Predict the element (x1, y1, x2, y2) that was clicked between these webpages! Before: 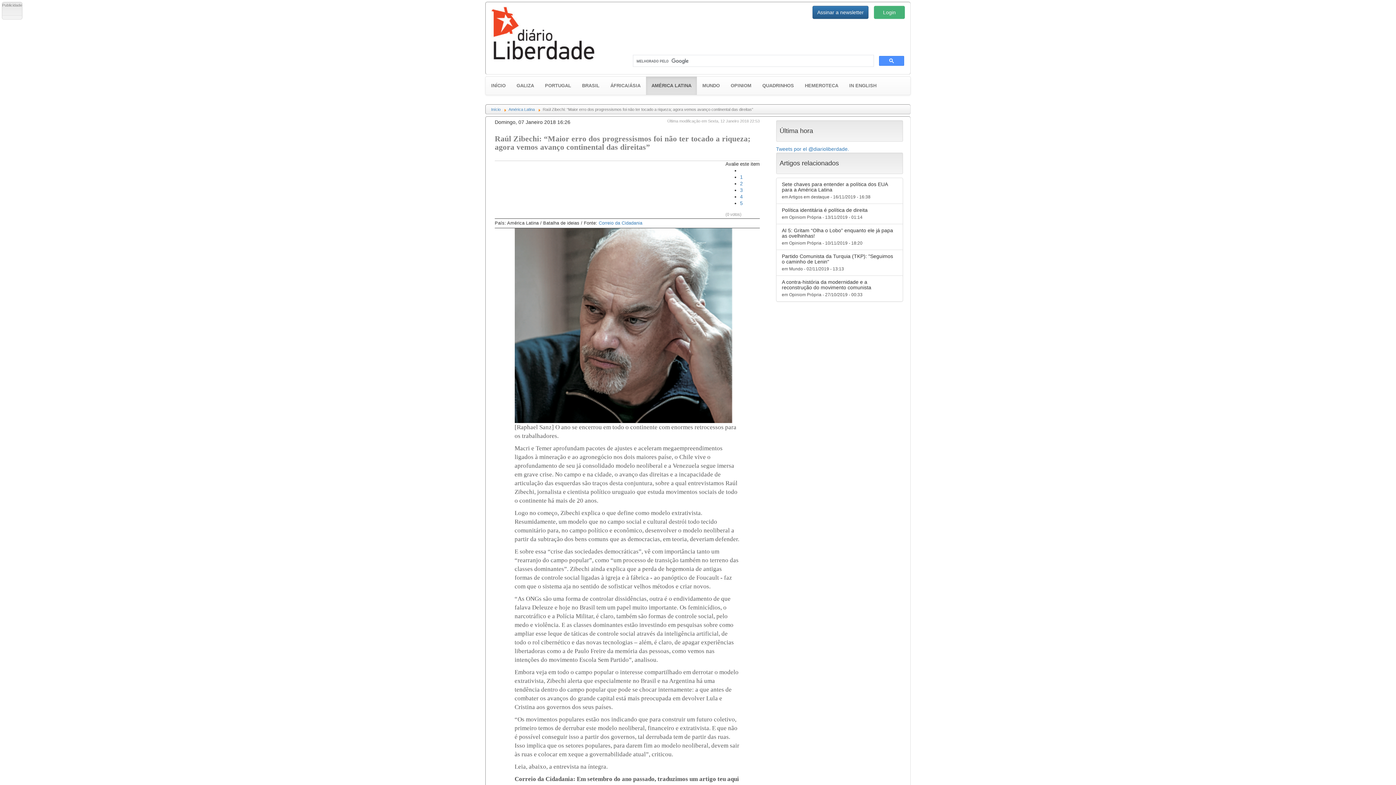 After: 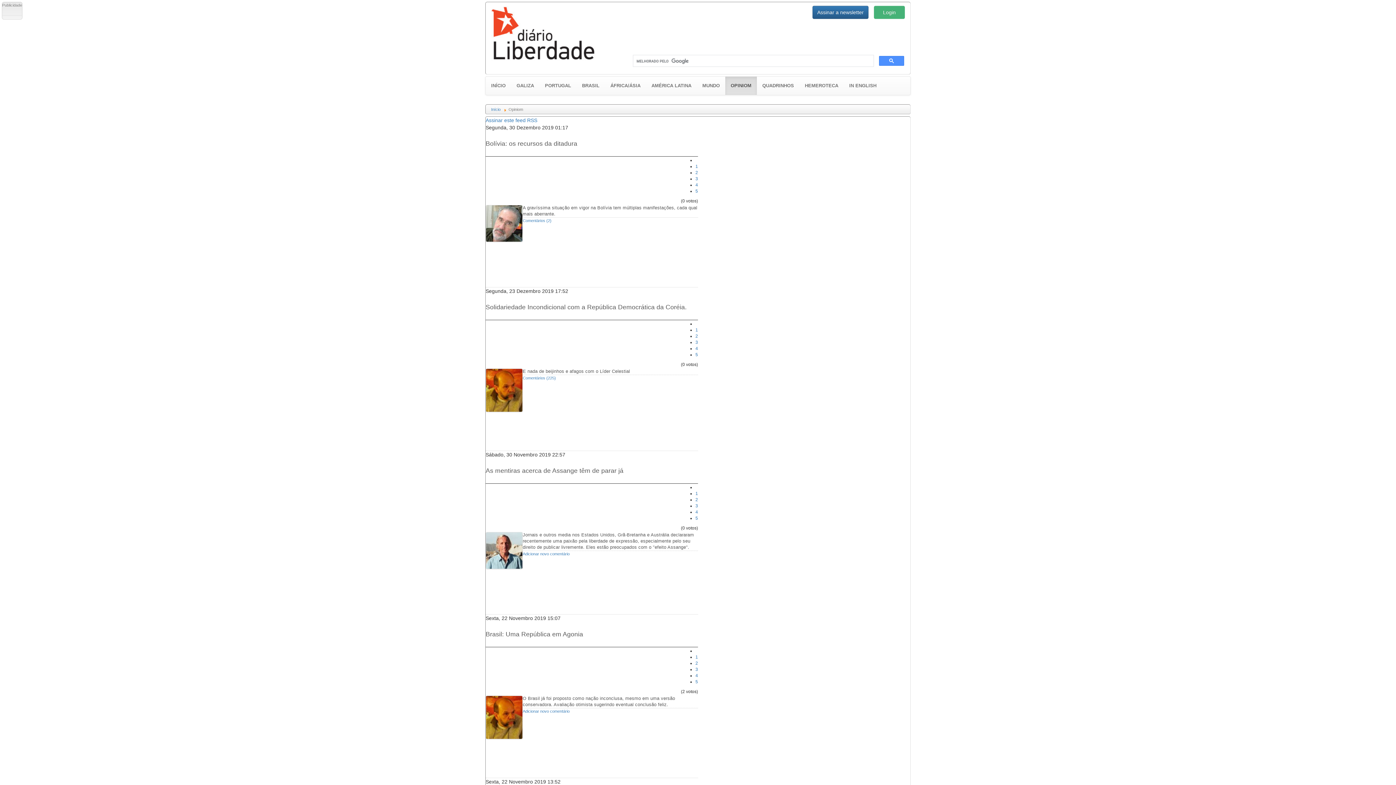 Action: label: OPINIOM bbox: (725, 76, 757, 94)